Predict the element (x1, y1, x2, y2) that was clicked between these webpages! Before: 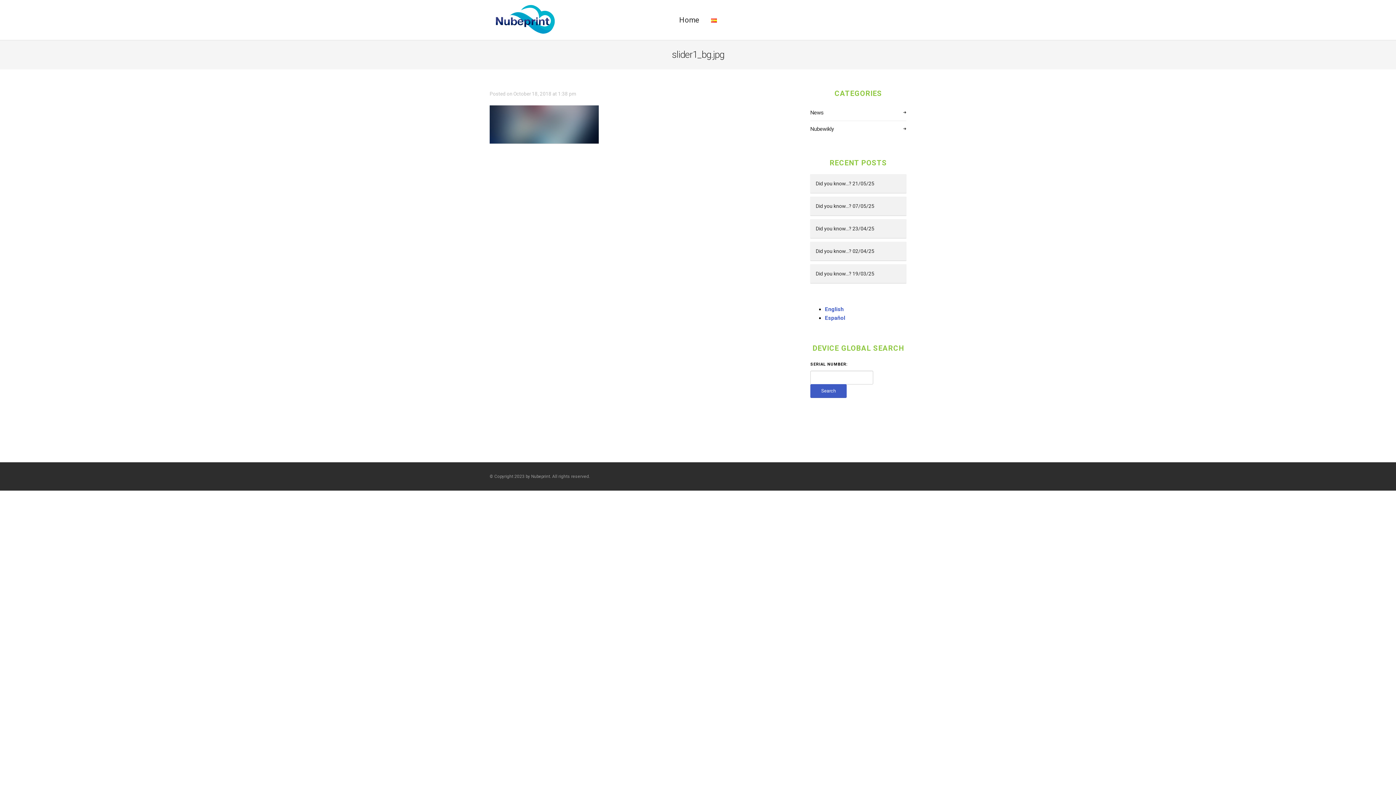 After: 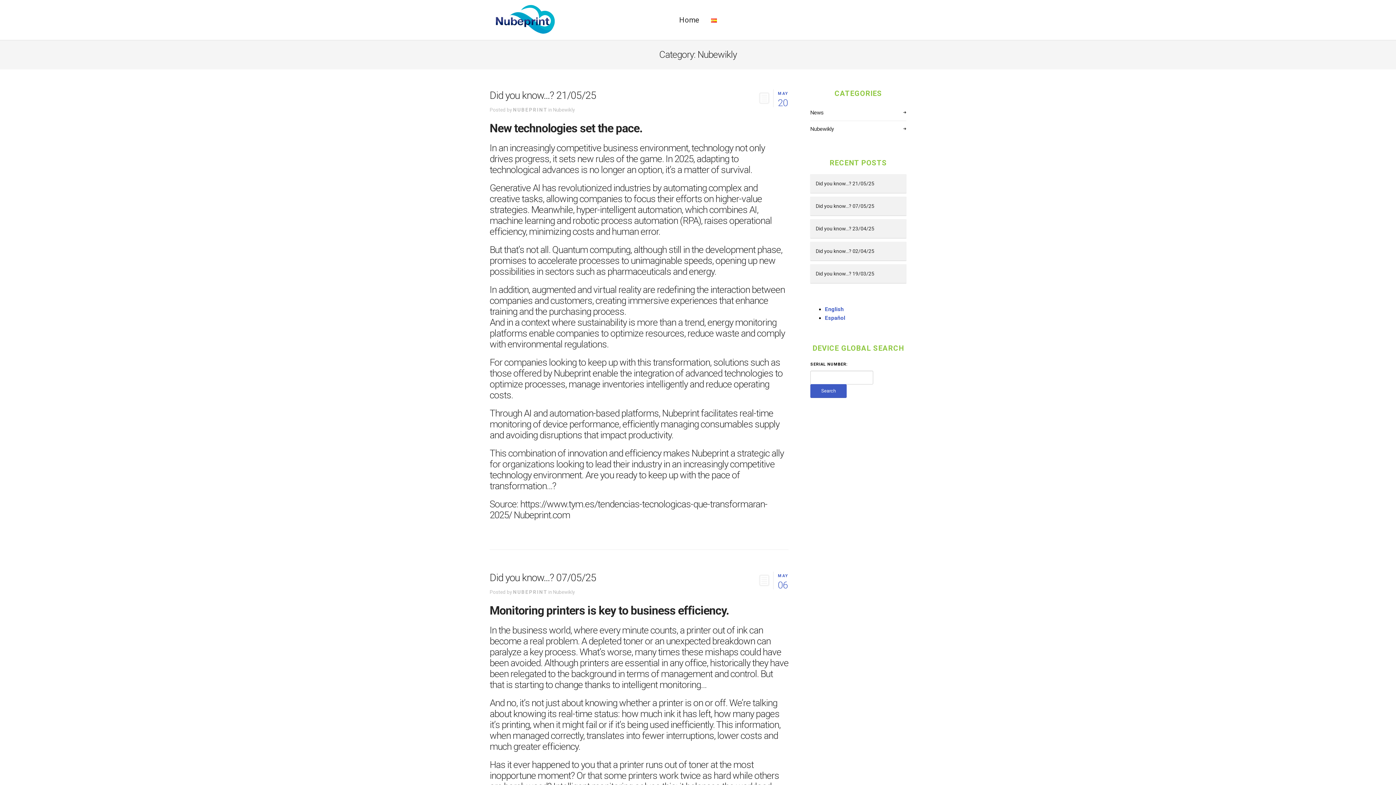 Action: label: Nubewikly bbox: (810, 121, 906, 137)